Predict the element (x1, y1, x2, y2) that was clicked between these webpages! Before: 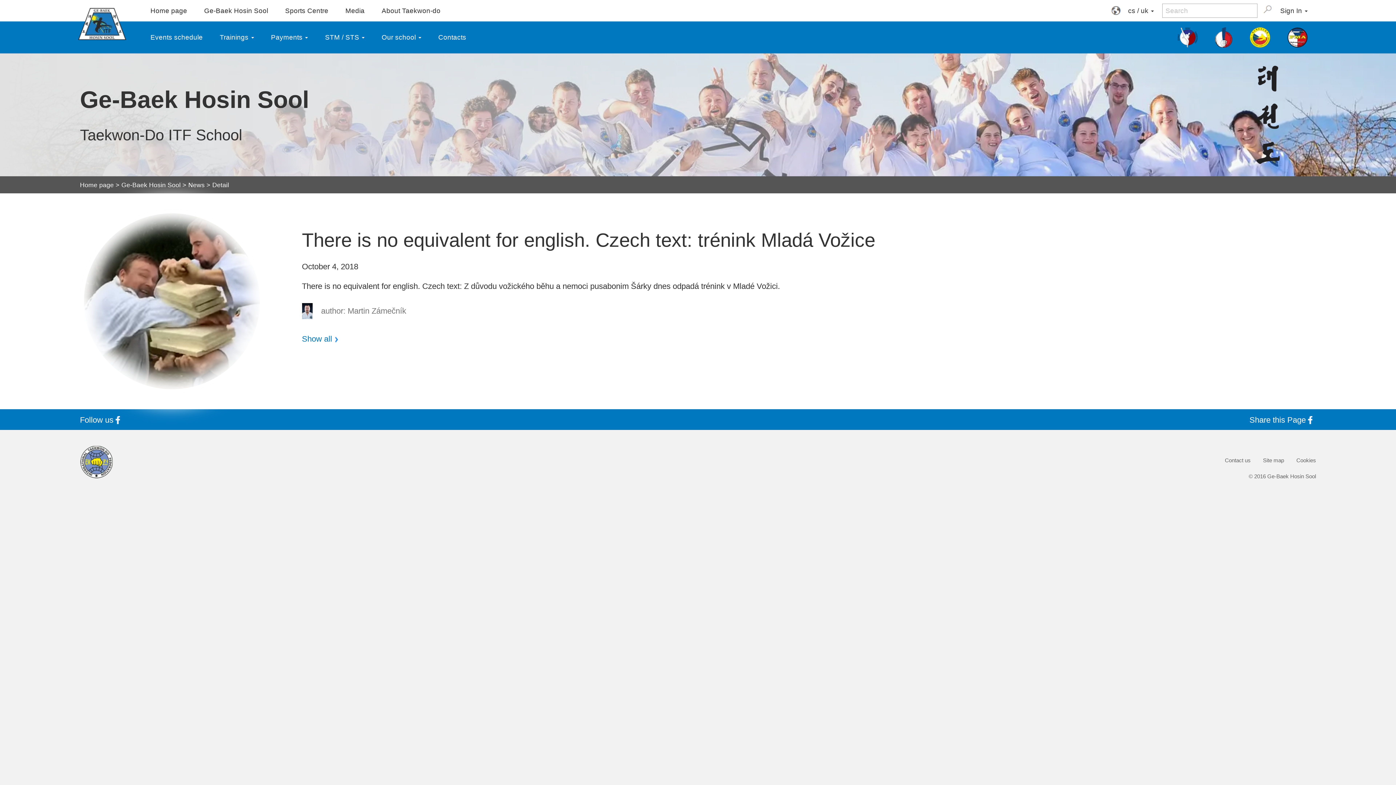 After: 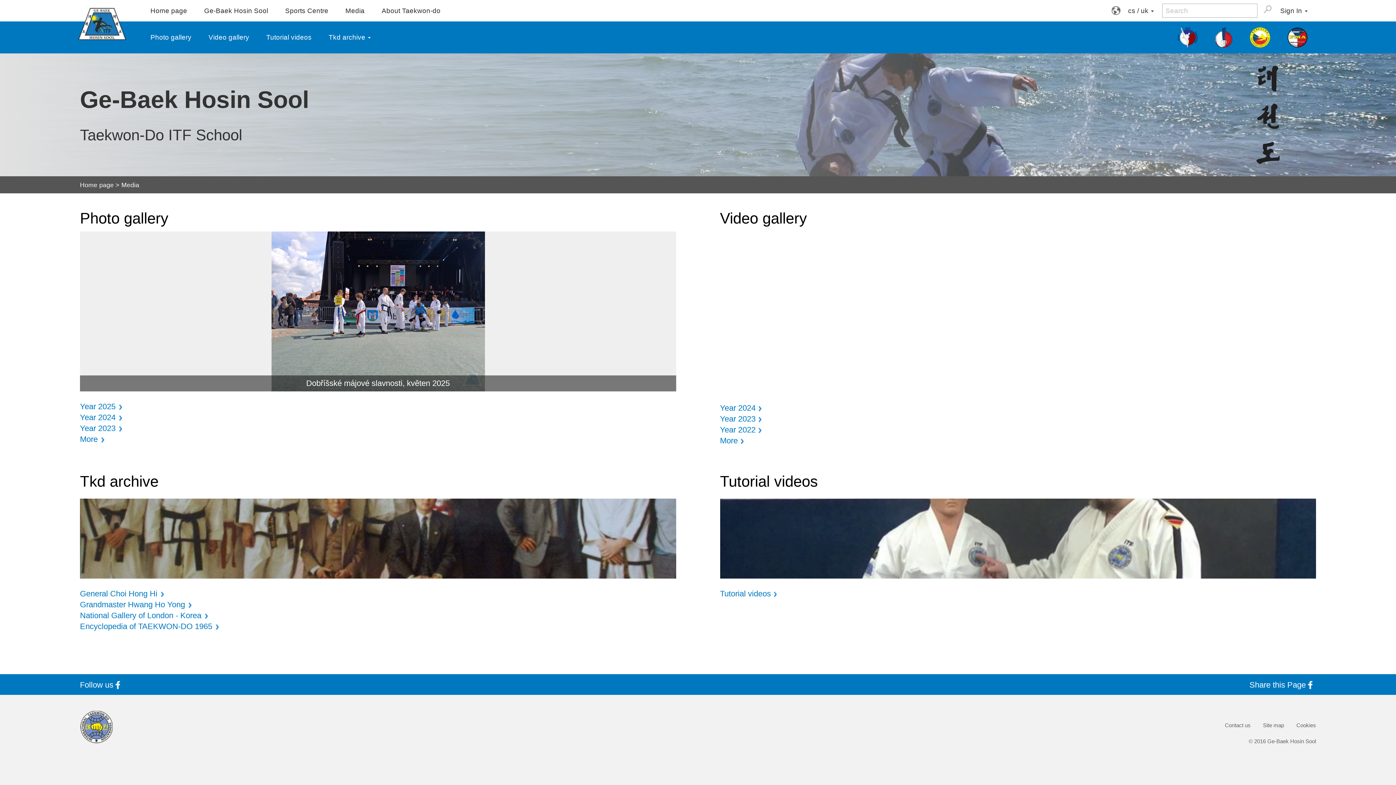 Action: label: Media bbox: (337, 0, 373, 21)